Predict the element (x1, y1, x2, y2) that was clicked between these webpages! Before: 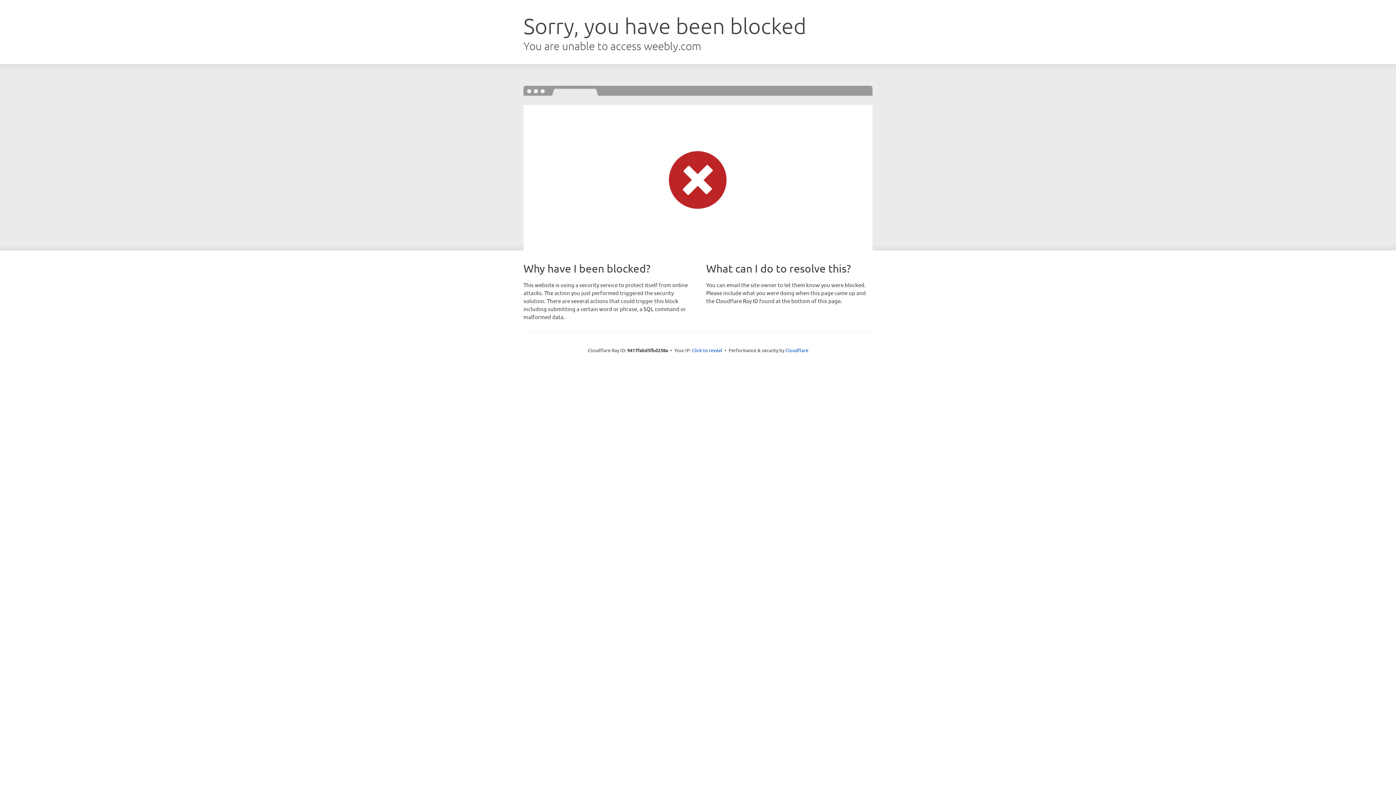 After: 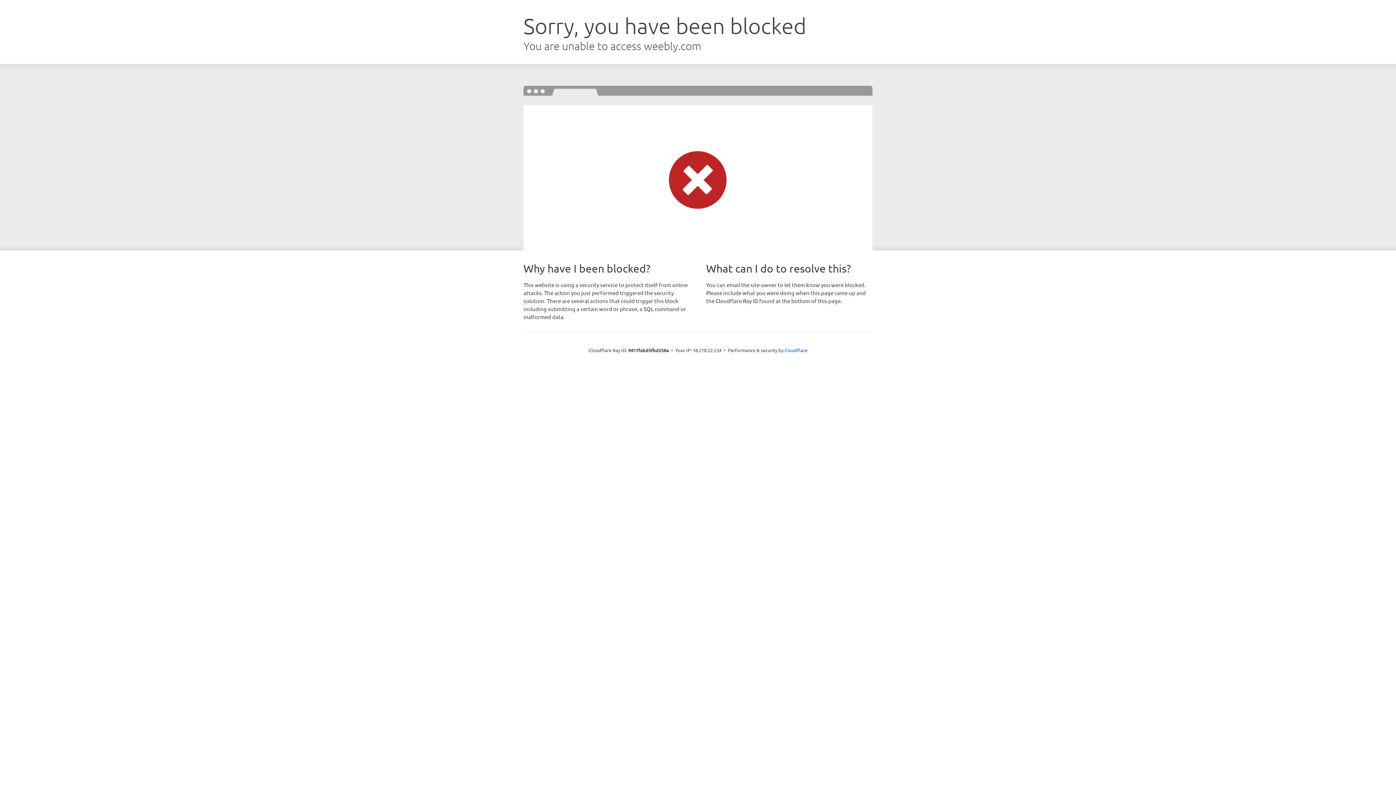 Action: label: Click to reveal bbox: (692, 346, 722, 353)